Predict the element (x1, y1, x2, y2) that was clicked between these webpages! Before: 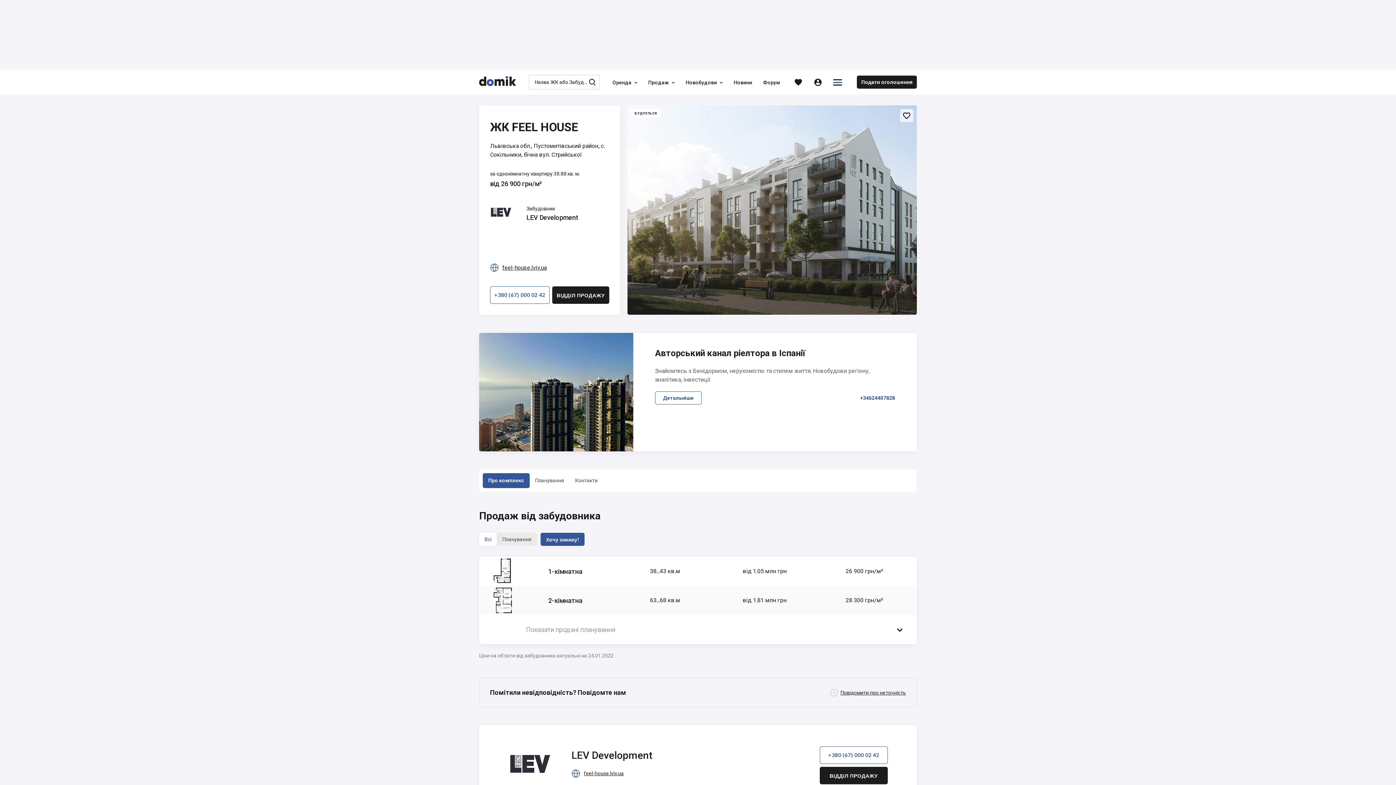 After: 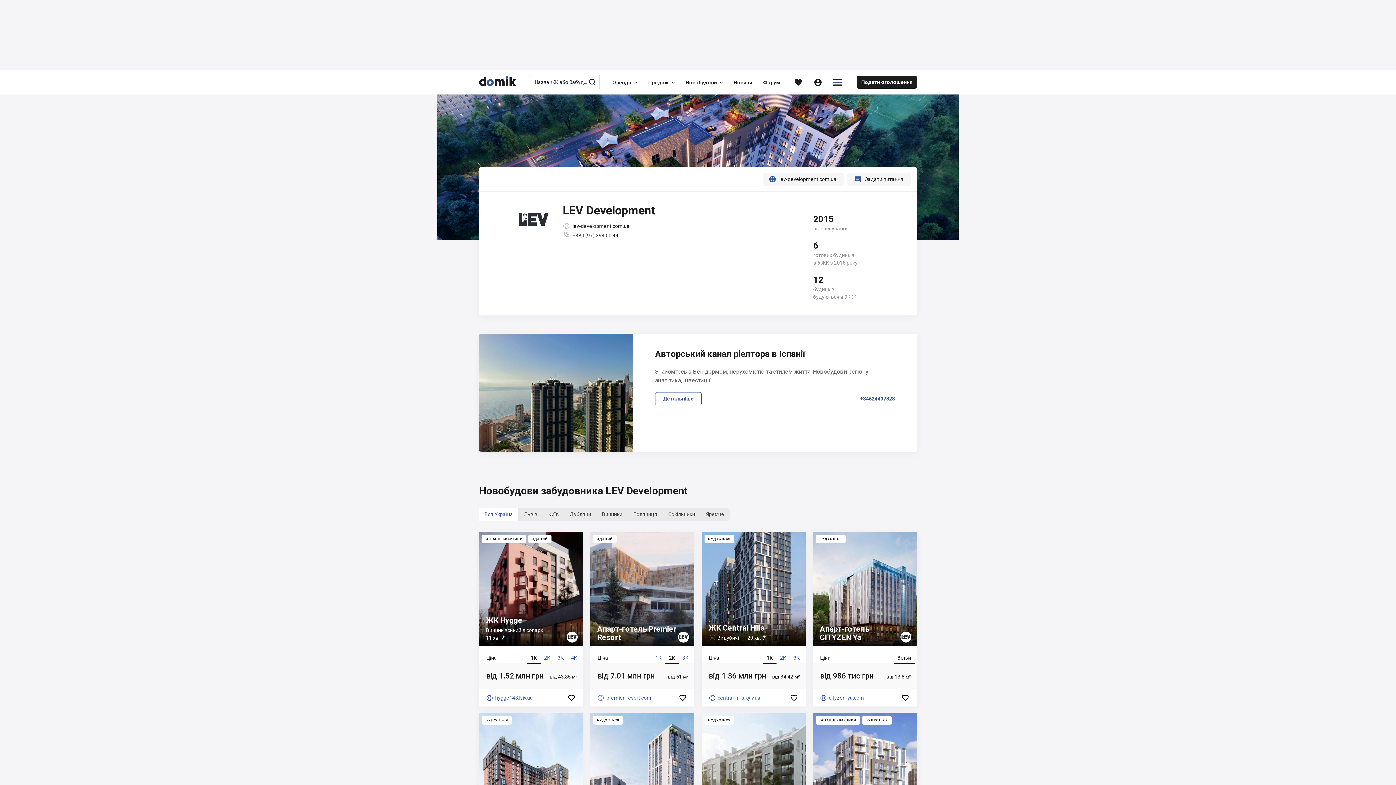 Action: bbox: (508, 744, 552, 787) label: LEV Development